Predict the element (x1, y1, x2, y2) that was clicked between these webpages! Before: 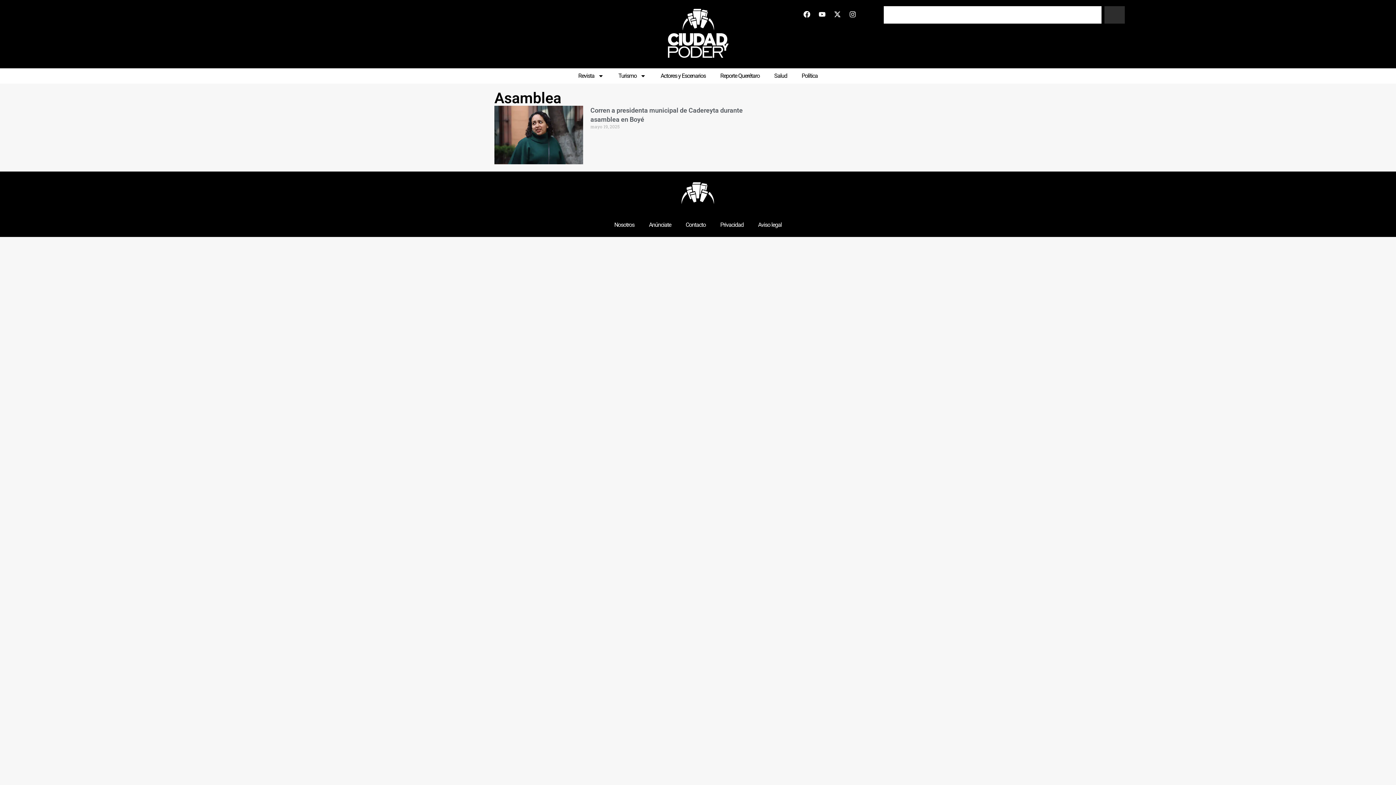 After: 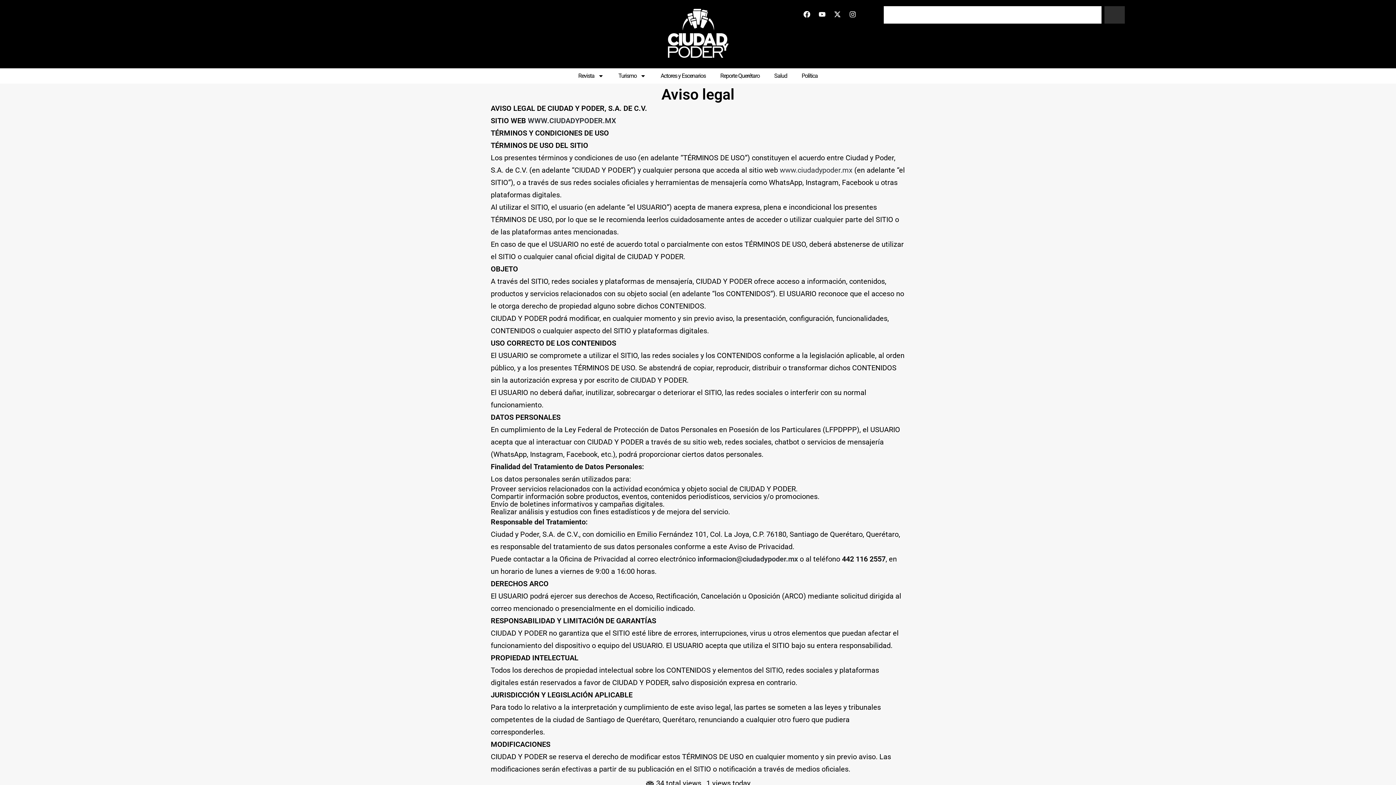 Action: label: Aviso legal bbox: (751, 216, 789, 233)